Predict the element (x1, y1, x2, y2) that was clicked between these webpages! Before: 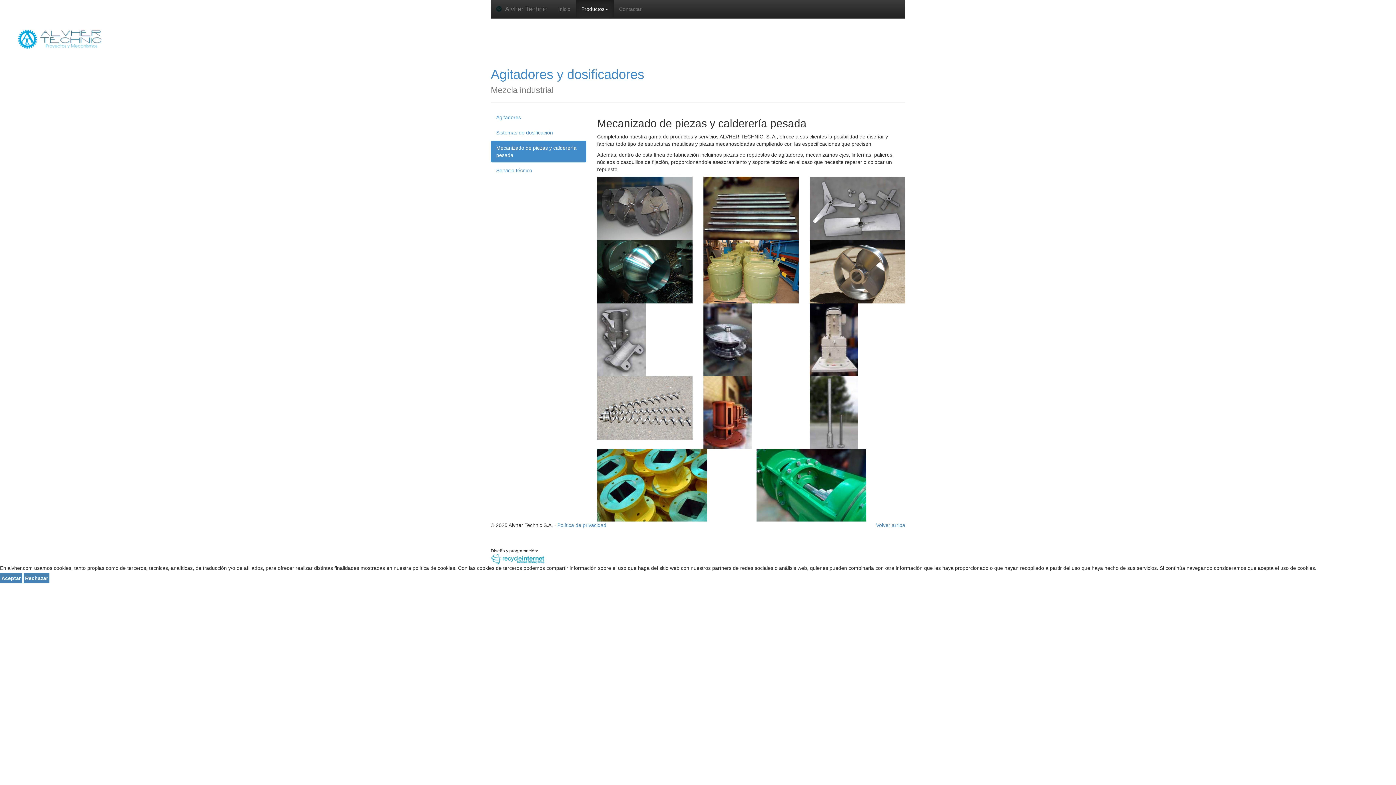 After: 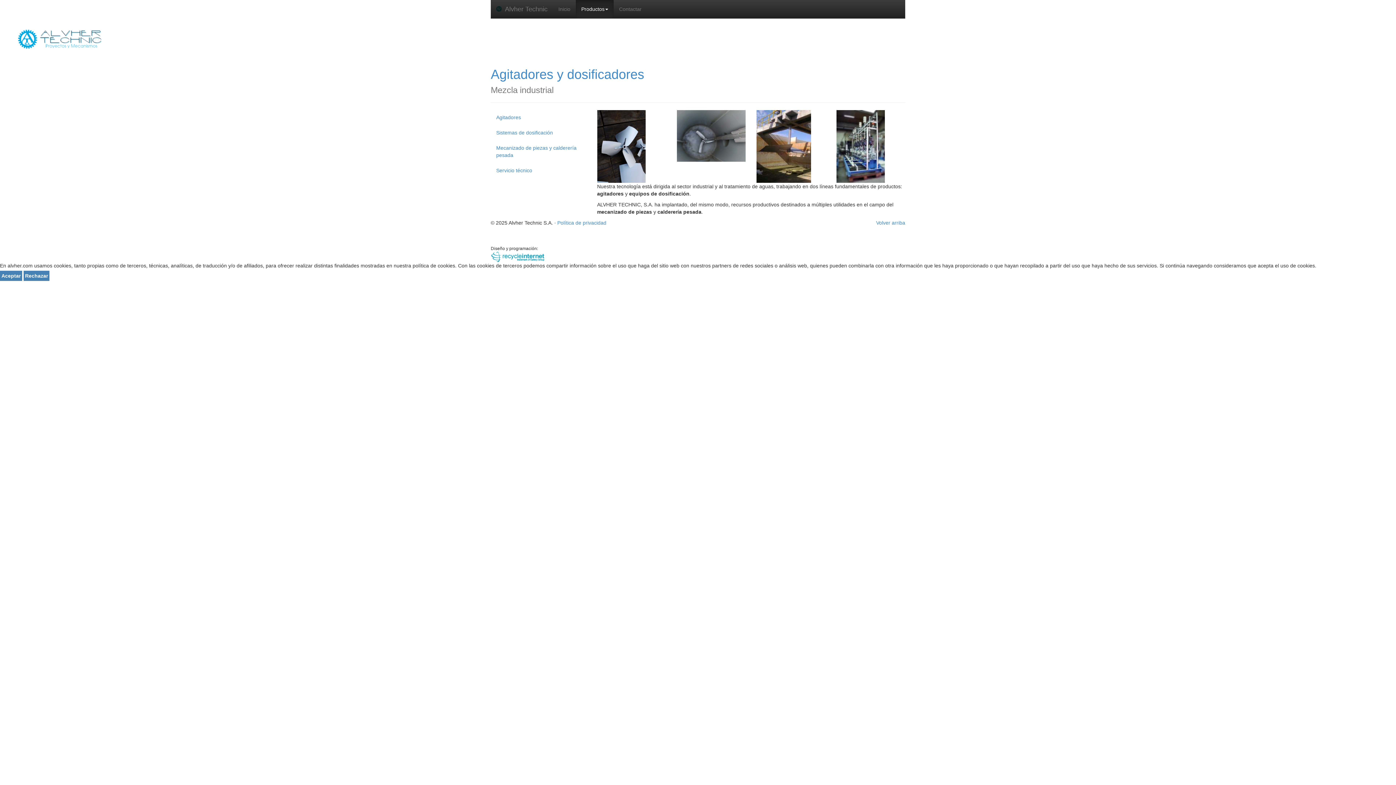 Action: bbox: (490, 66, 644, 81) label: Agitadores y dosificadores